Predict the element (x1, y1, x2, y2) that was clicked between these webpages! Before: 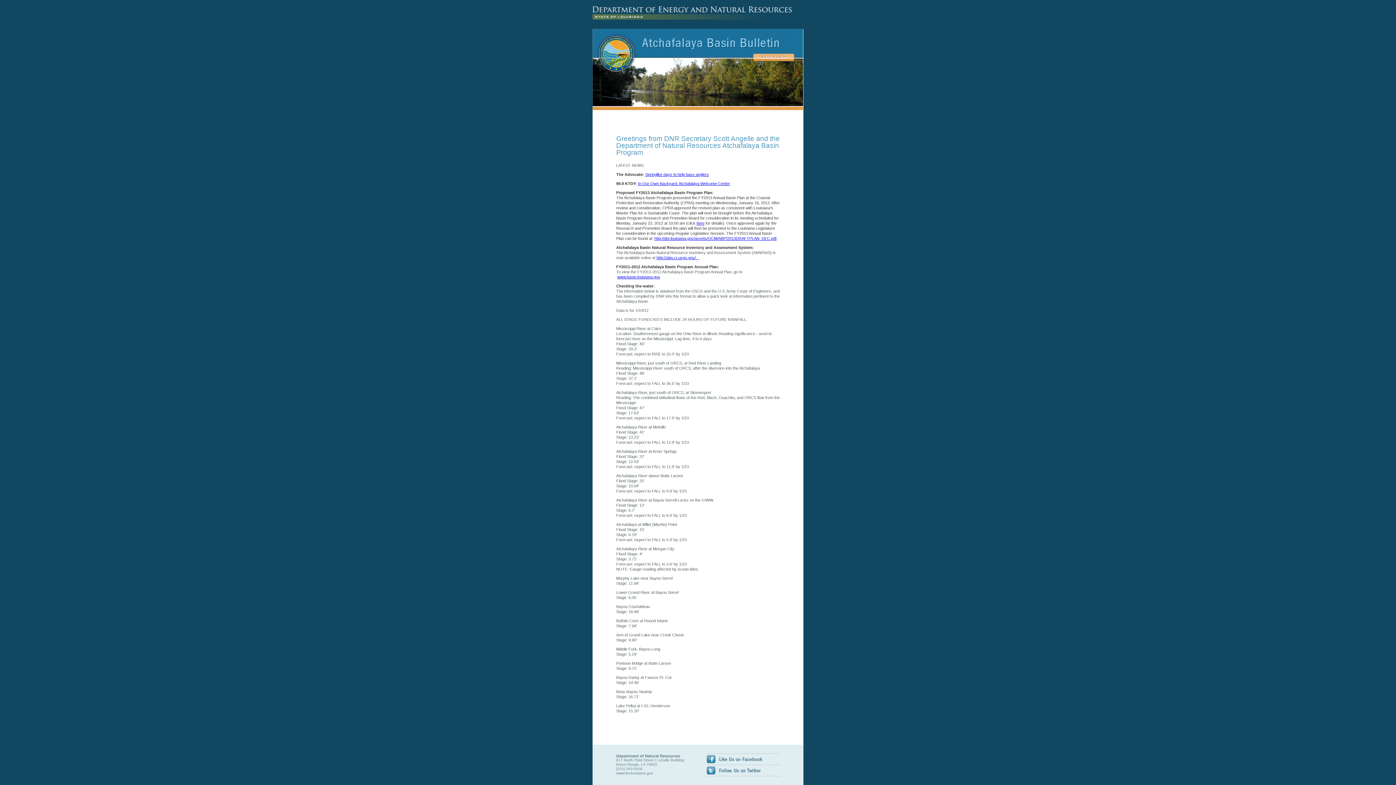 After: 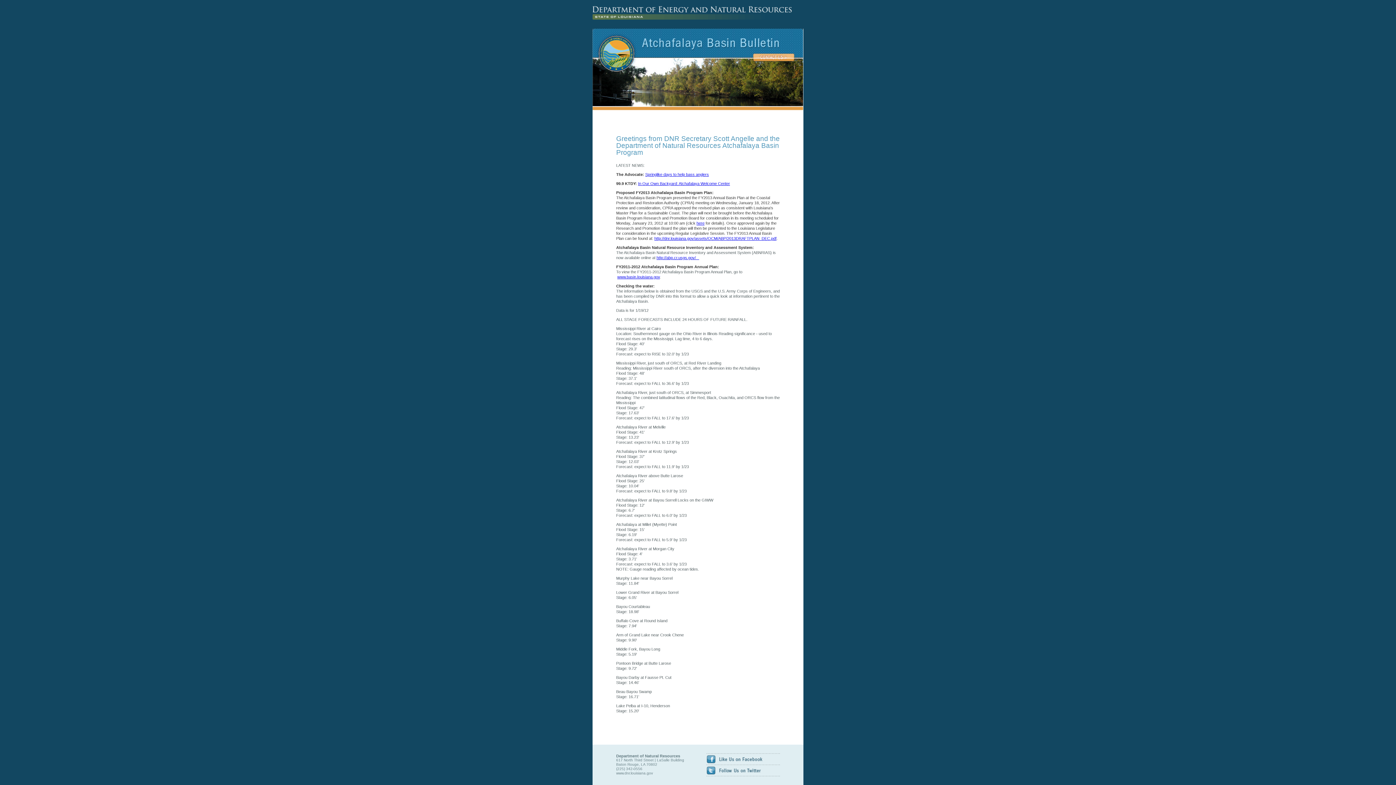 Action: label: http://dnr.louisiana.gov/assets/OCM/ABP/2013DRAFTPLAN_DEC.pdf bbox: (654, 236, 776, 240)